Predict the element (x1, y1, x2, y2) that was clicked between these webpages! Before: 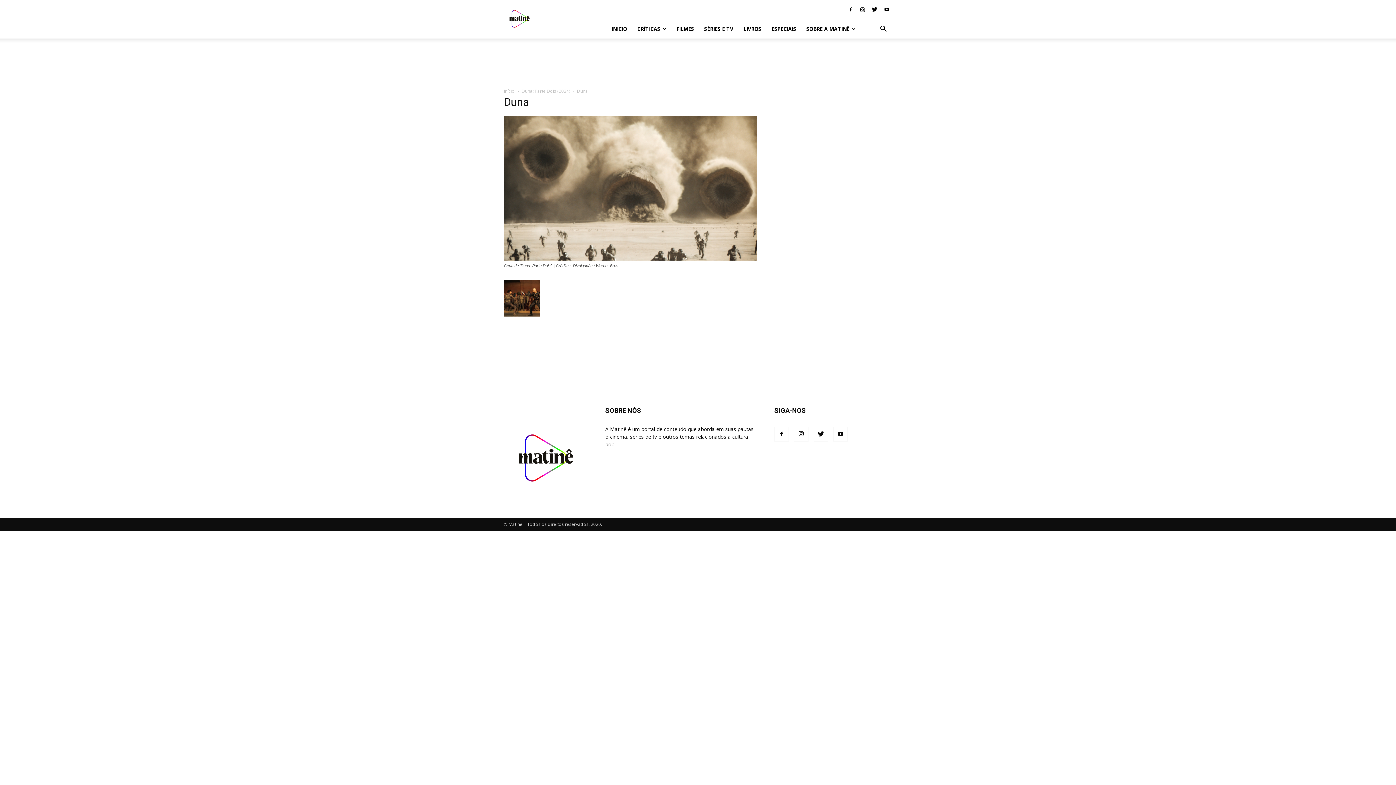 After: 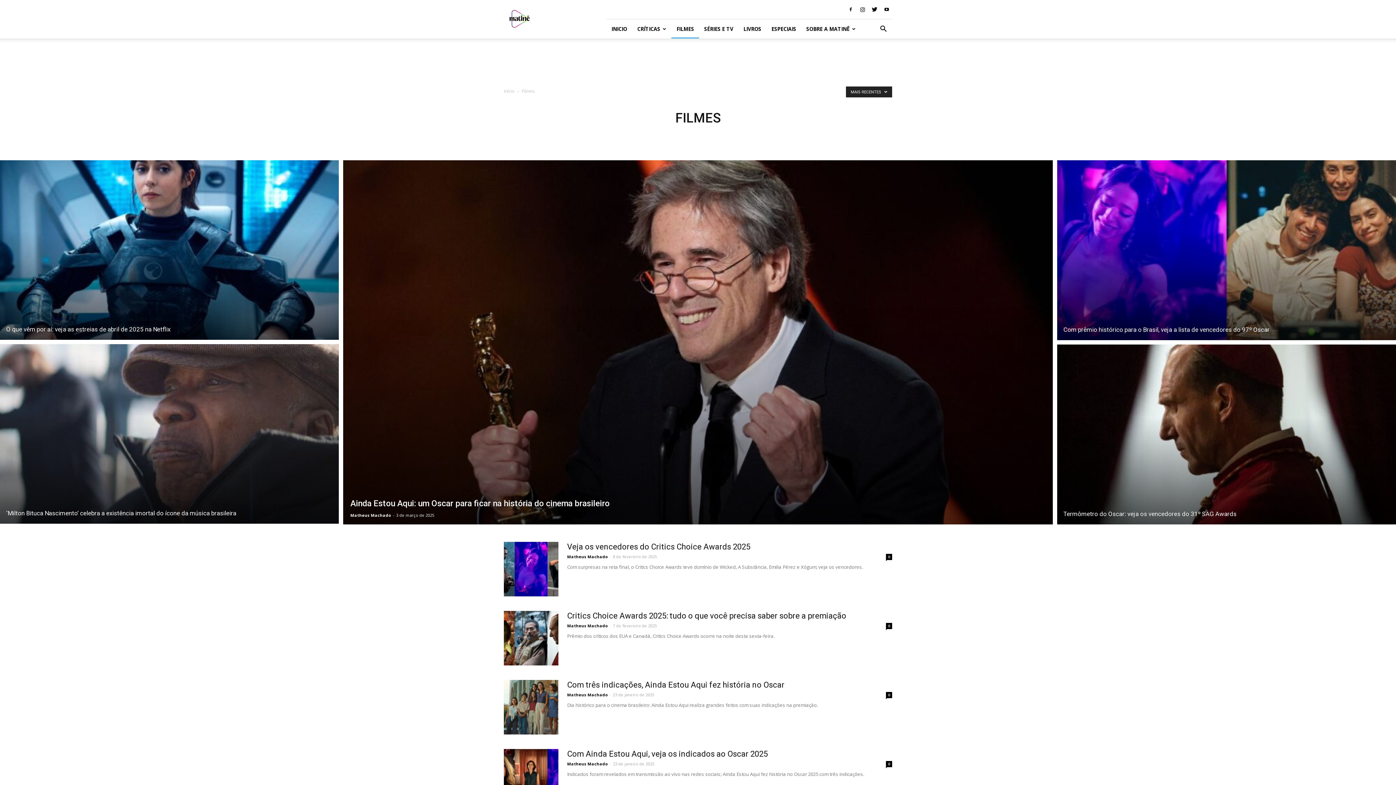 Action: label: FILMES bbox: (671, 19, 699, 38)